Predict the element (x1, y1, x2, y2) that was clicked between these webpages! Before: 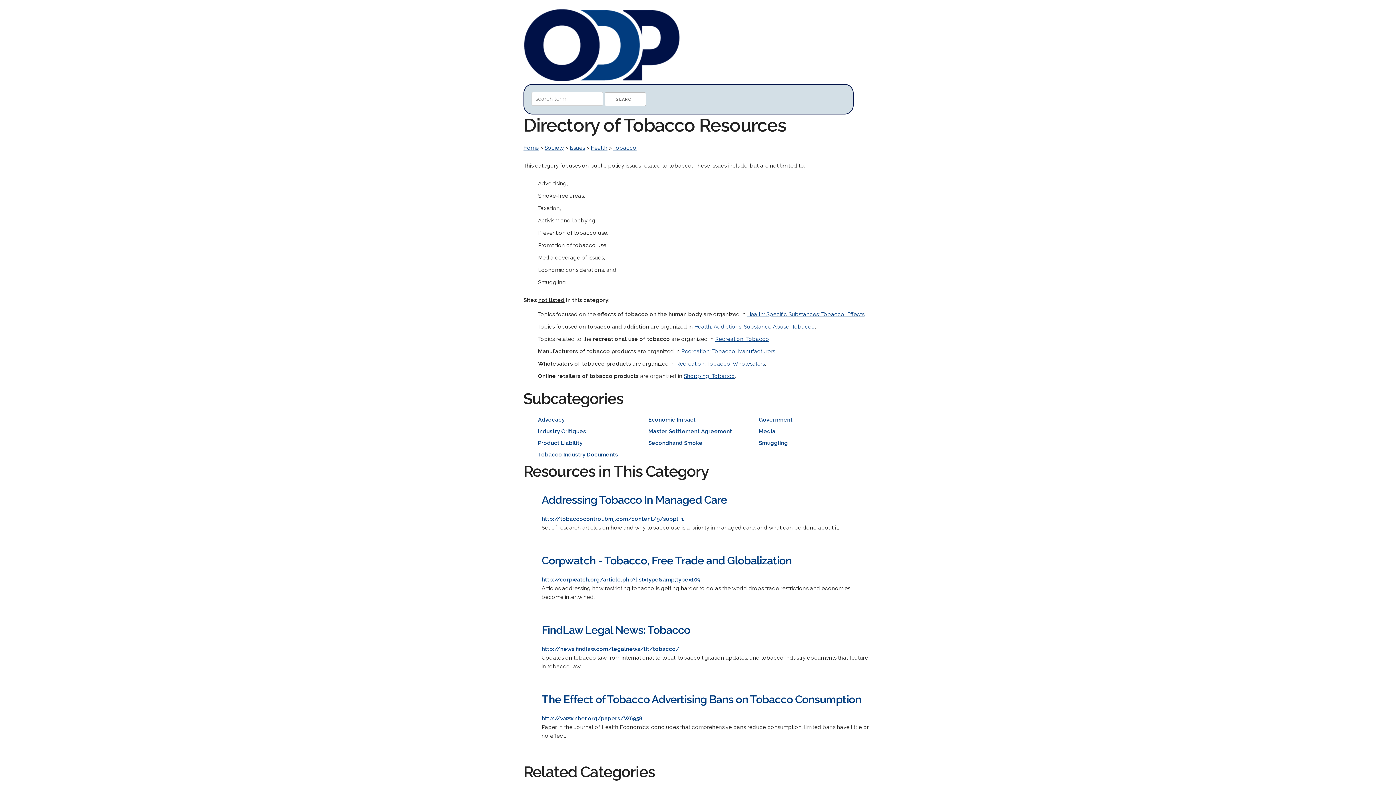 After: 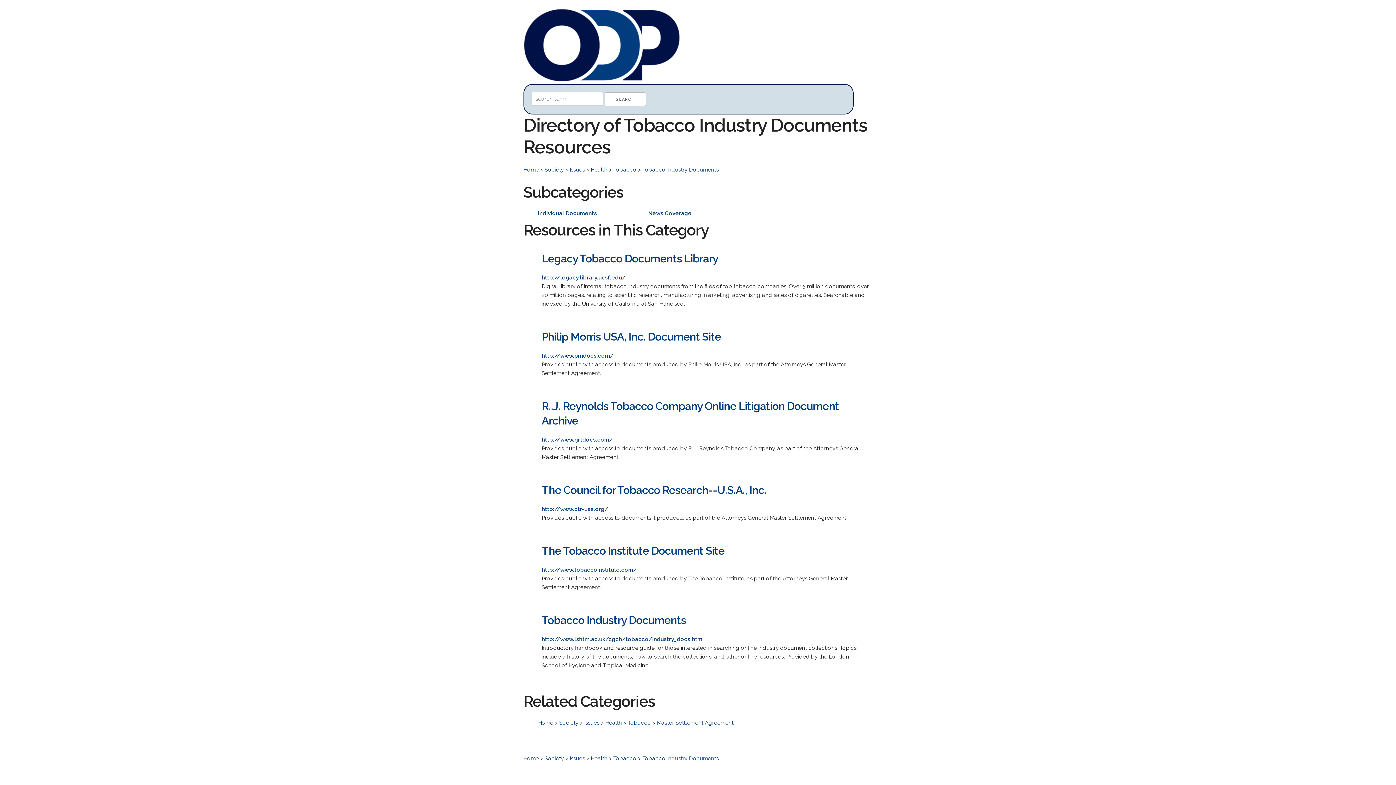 Action: label: Tobacco Industry Documents bbox: (538, 451, 618, 458)